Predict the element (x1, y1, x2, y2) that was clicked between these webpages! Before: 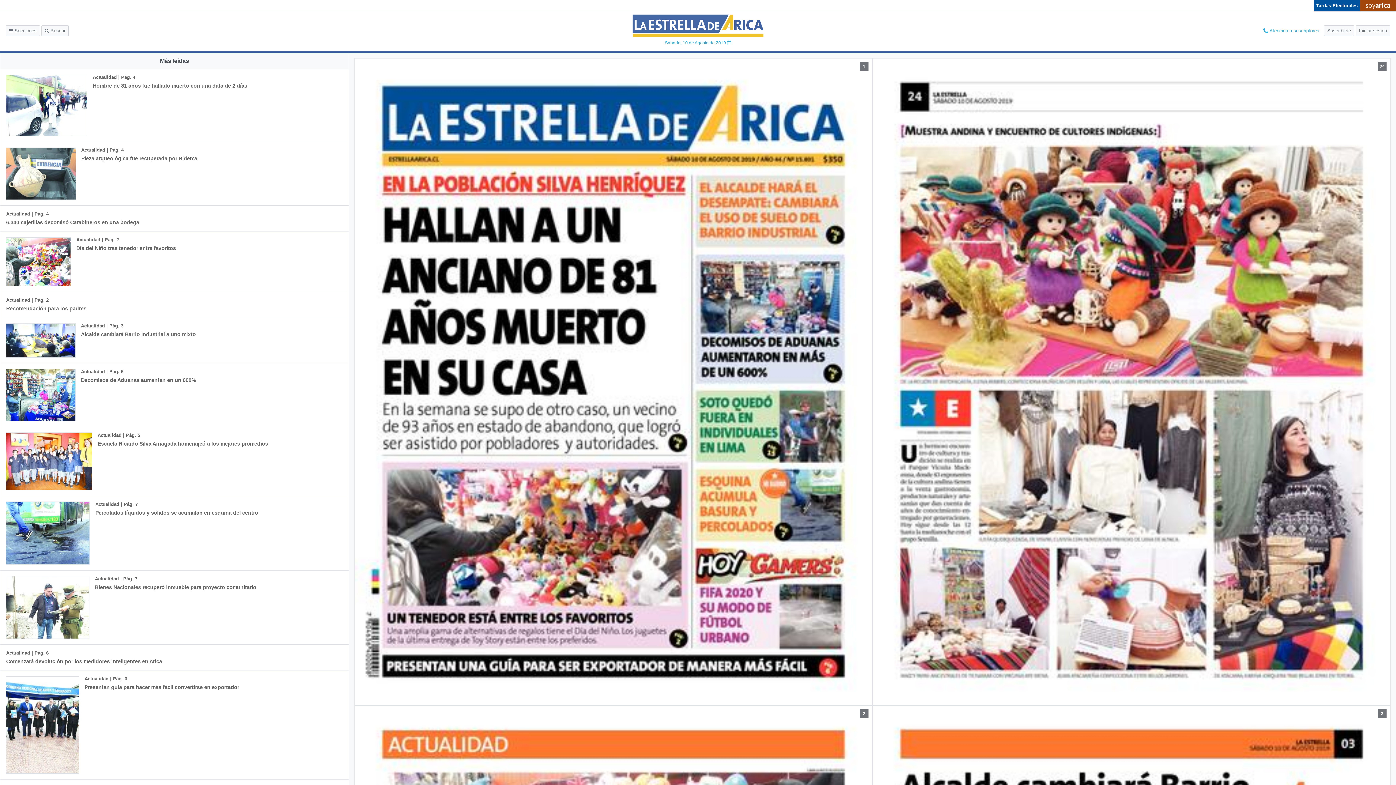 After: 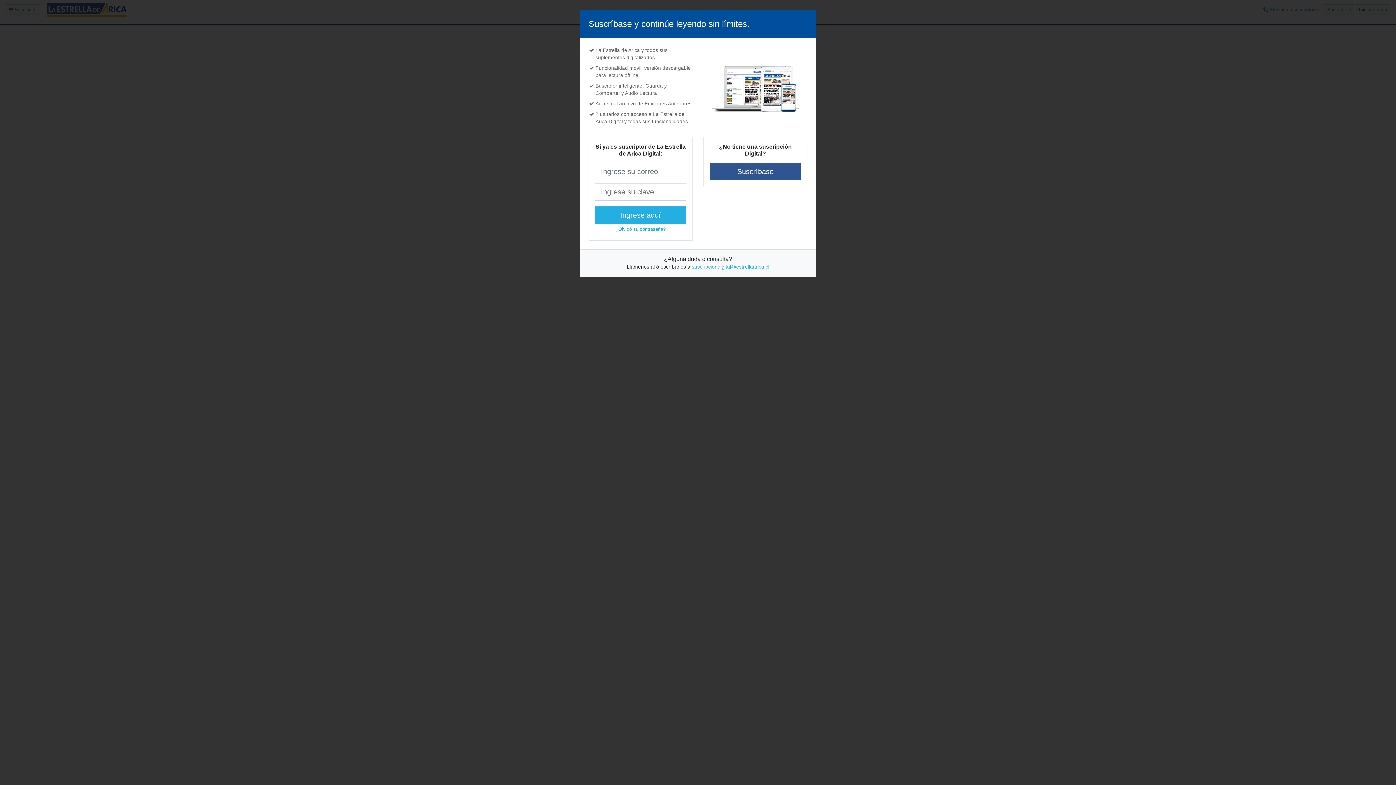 Action: label: Actualidad | Pág. 6
Presentan guía para hacer más fácil convertirse en exportador bbox: (0, 671, 254, 779)